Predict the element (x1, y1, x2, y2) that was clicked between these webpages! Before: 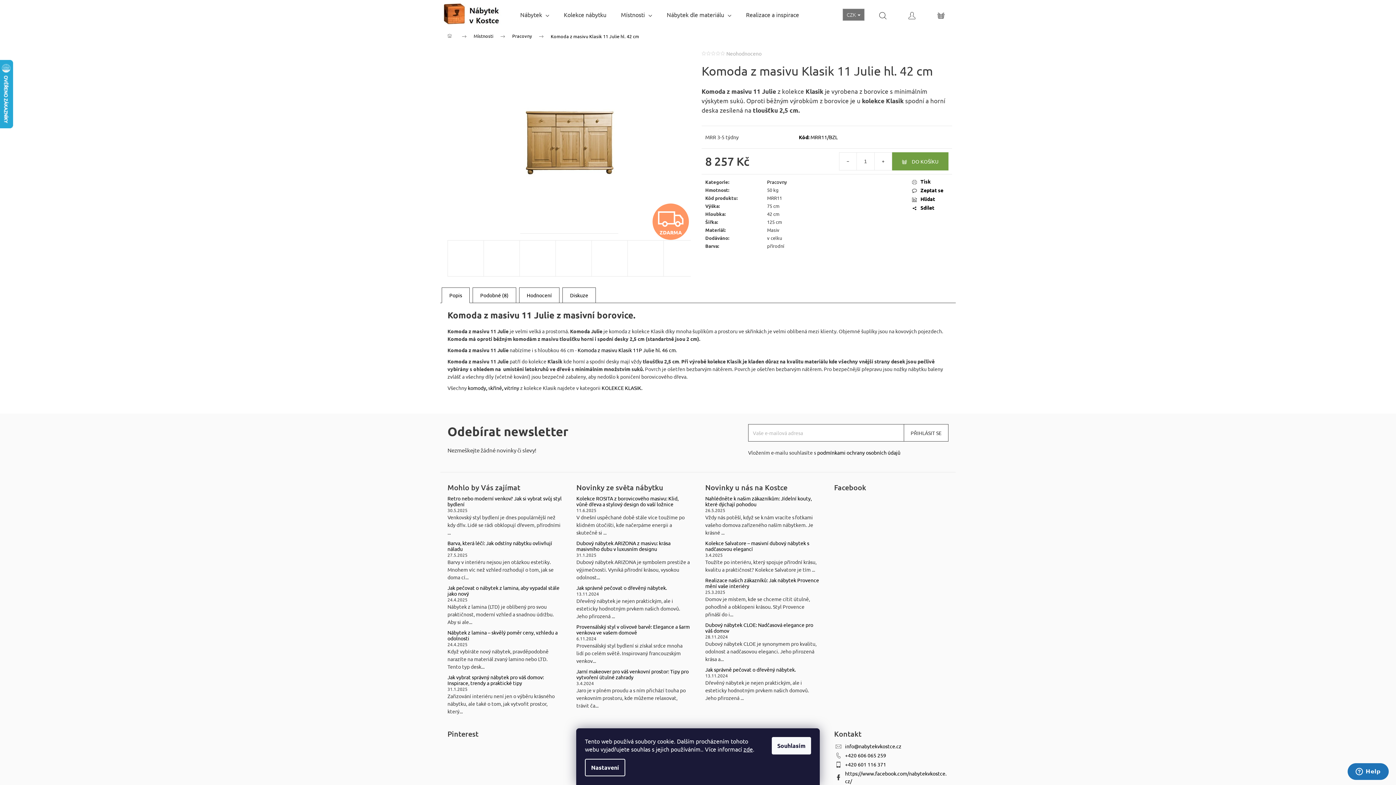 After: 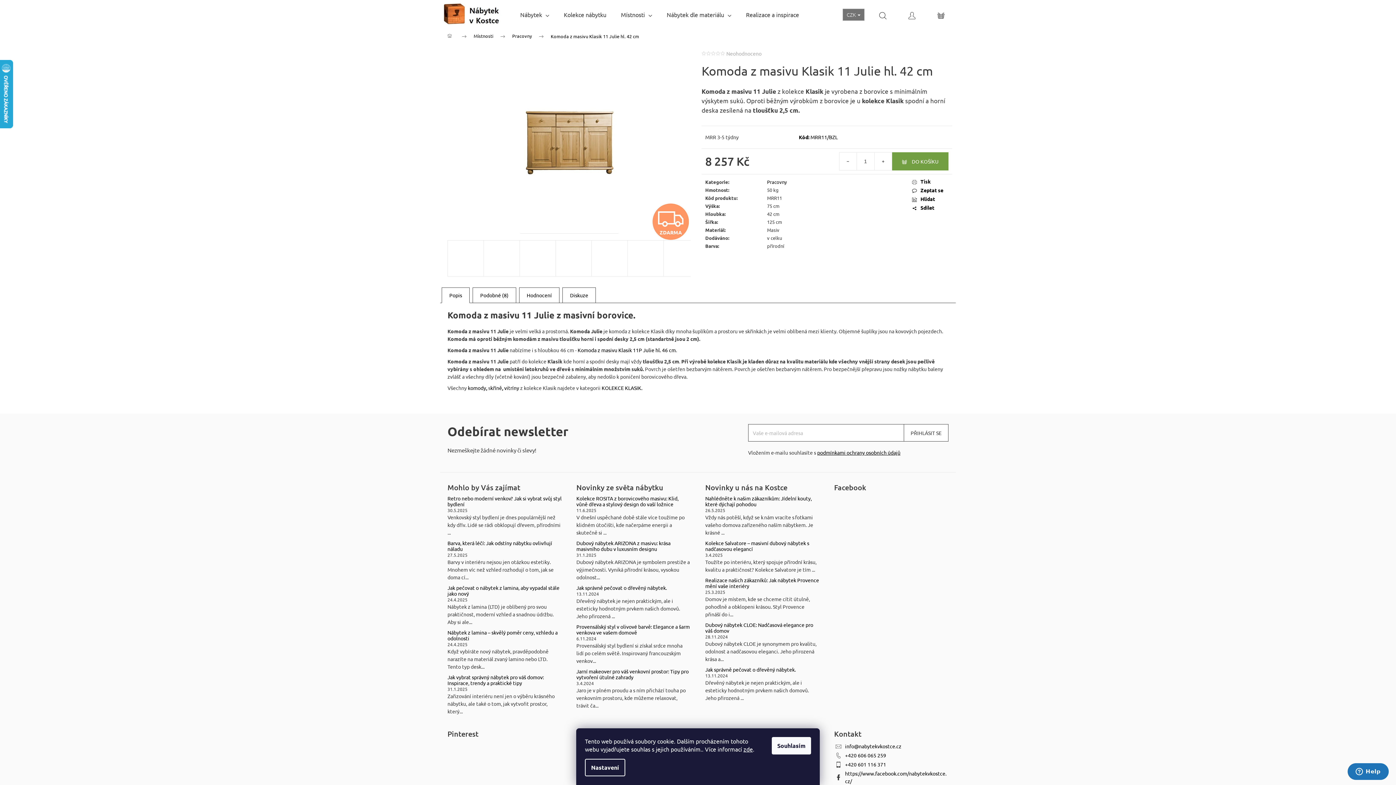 Action: bbox: (817, 449, 900, 456) label: podmínkami ochrany osobních údajů